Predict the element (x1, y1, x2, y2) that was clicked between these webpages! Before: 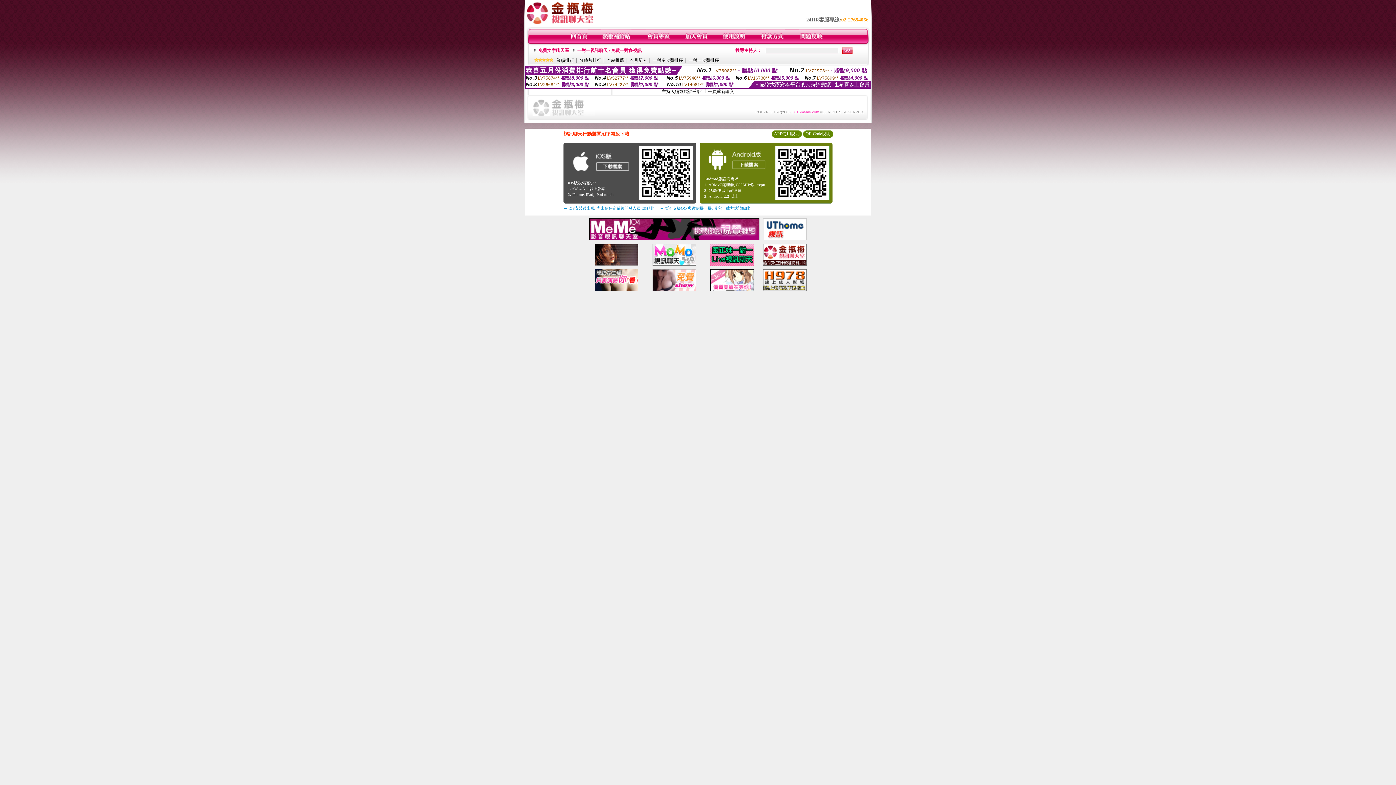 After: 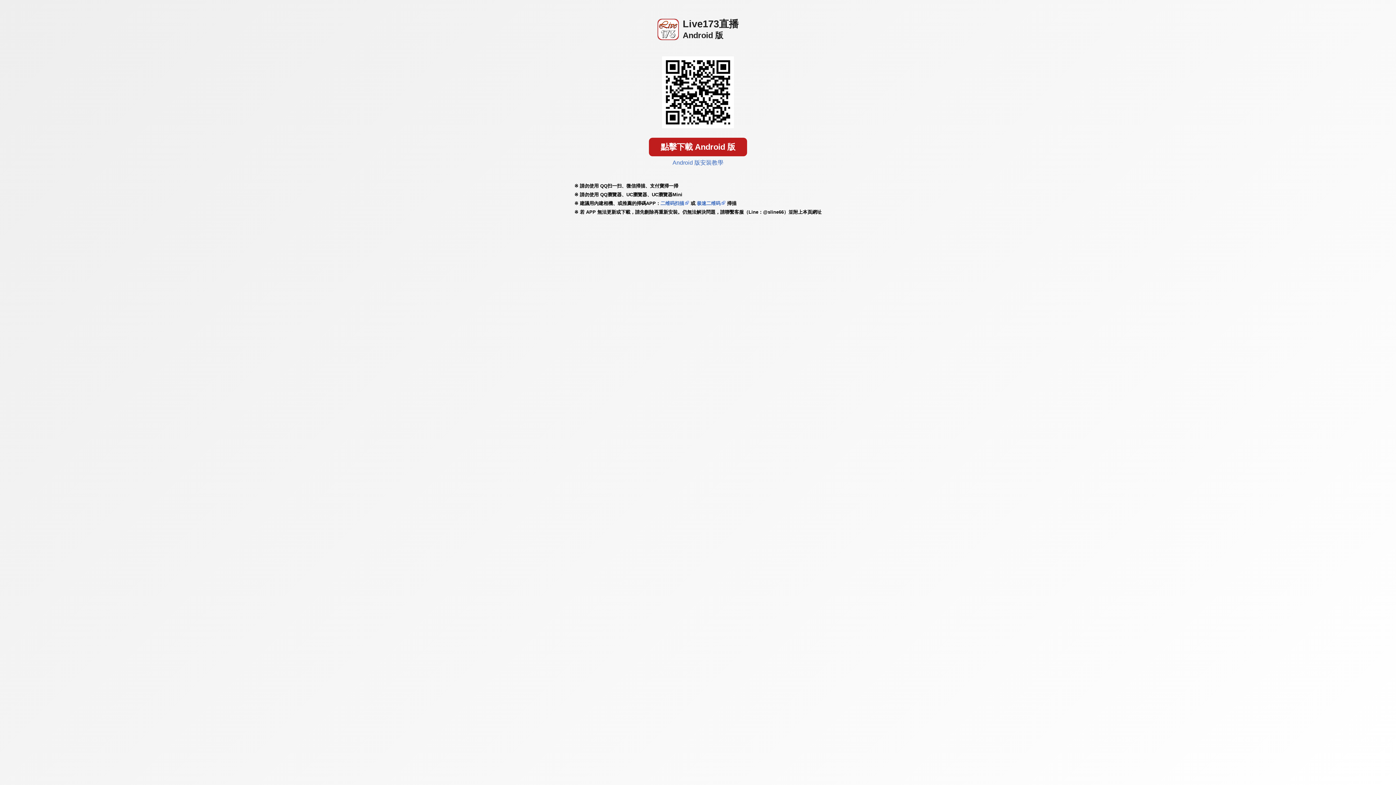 Action: bbox: (569, 170, 631, 176)